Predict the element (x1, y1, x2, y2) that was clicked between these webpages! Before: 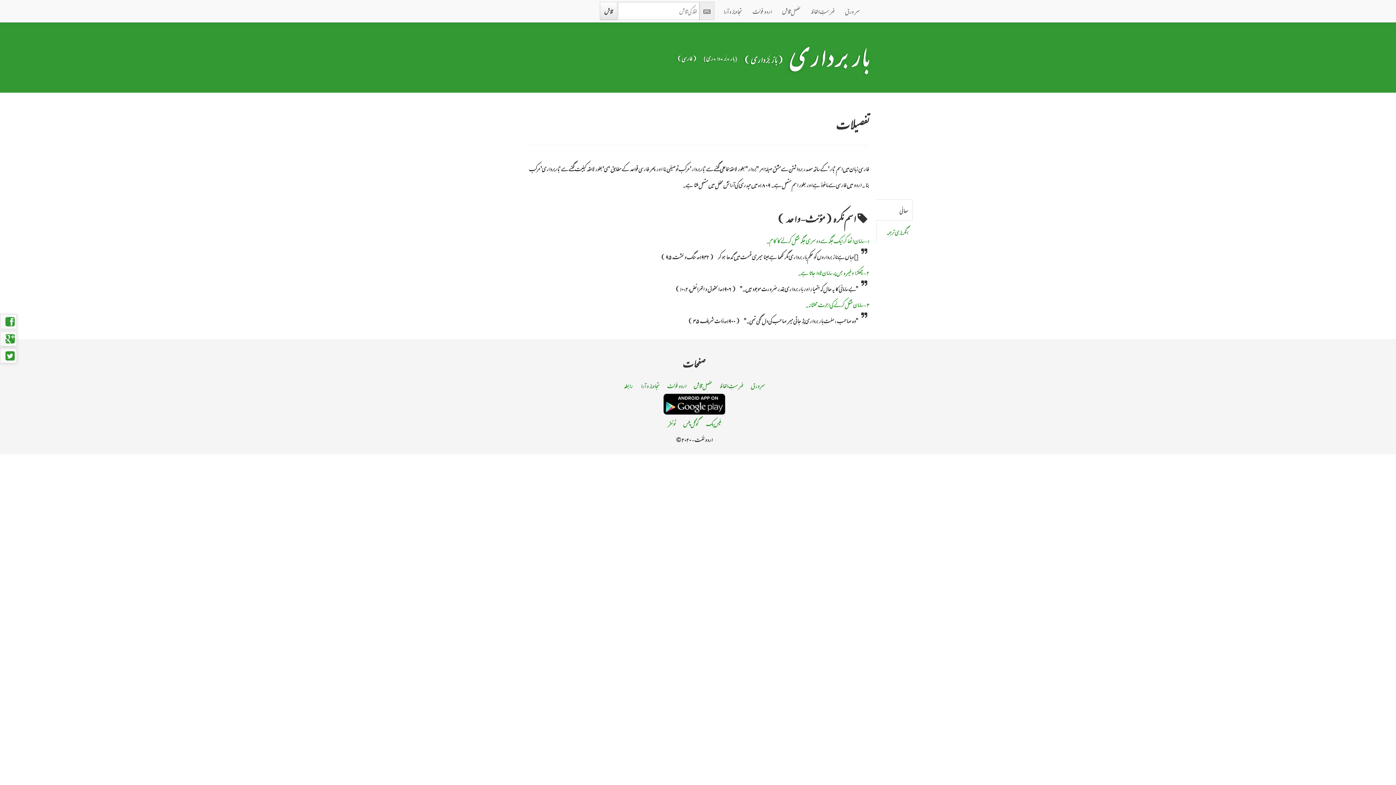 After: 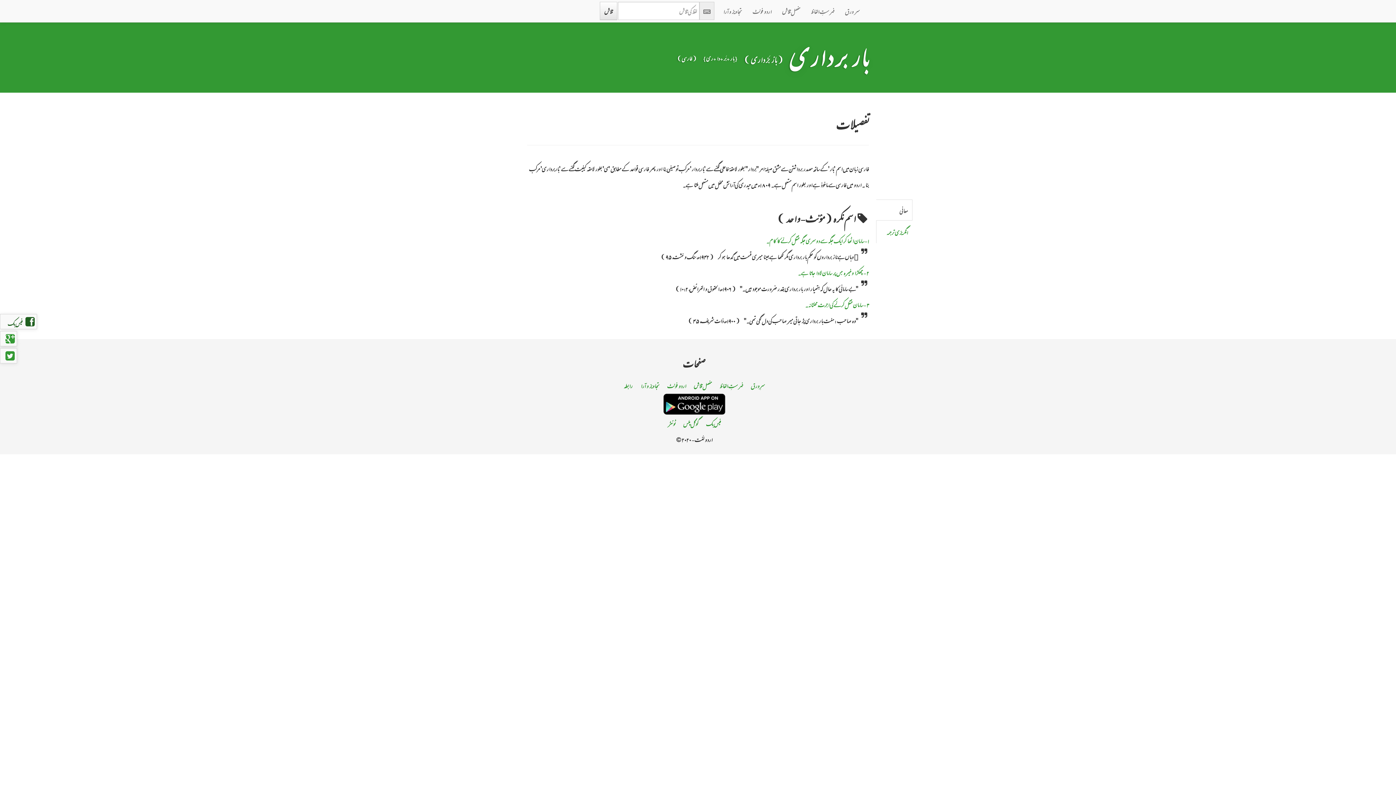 Action: bbox: (0, 314, 16, 328)